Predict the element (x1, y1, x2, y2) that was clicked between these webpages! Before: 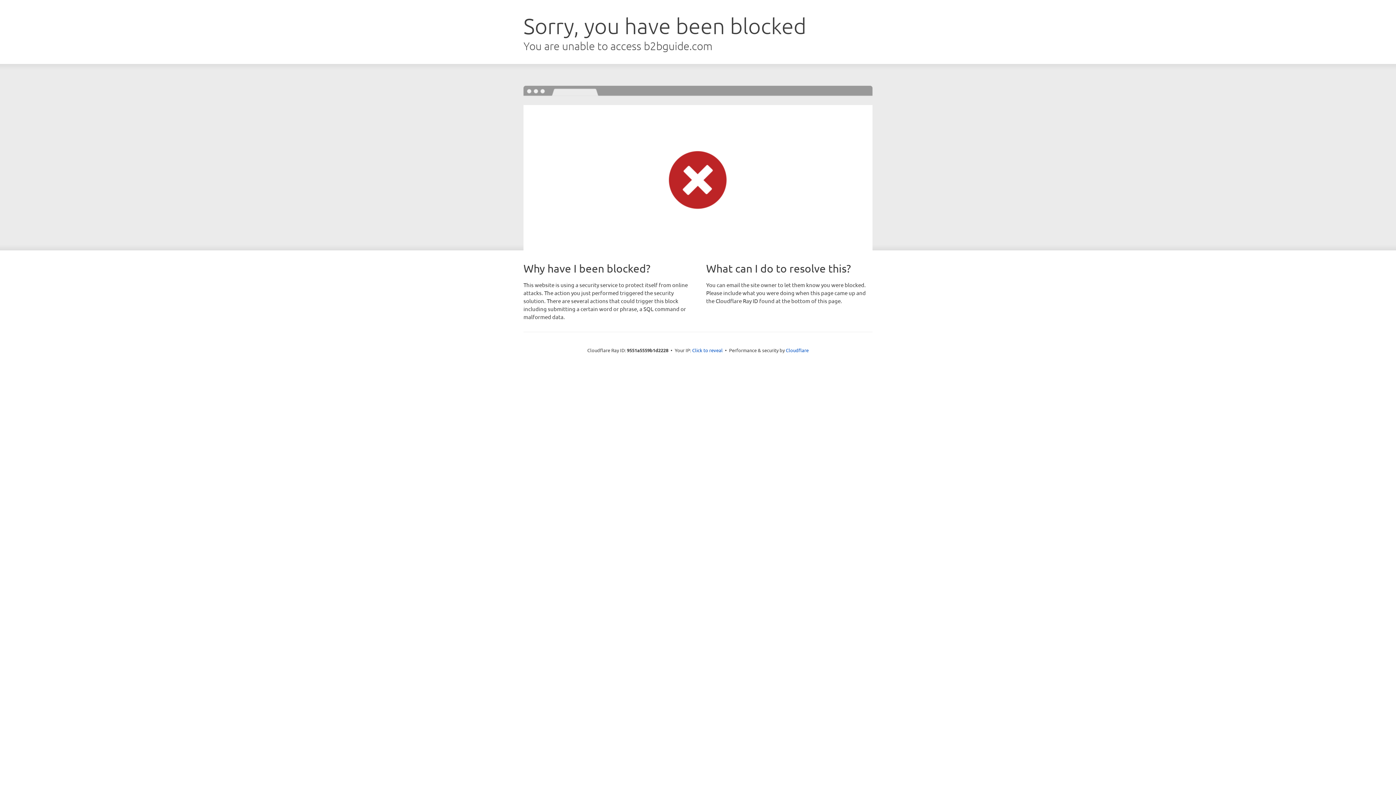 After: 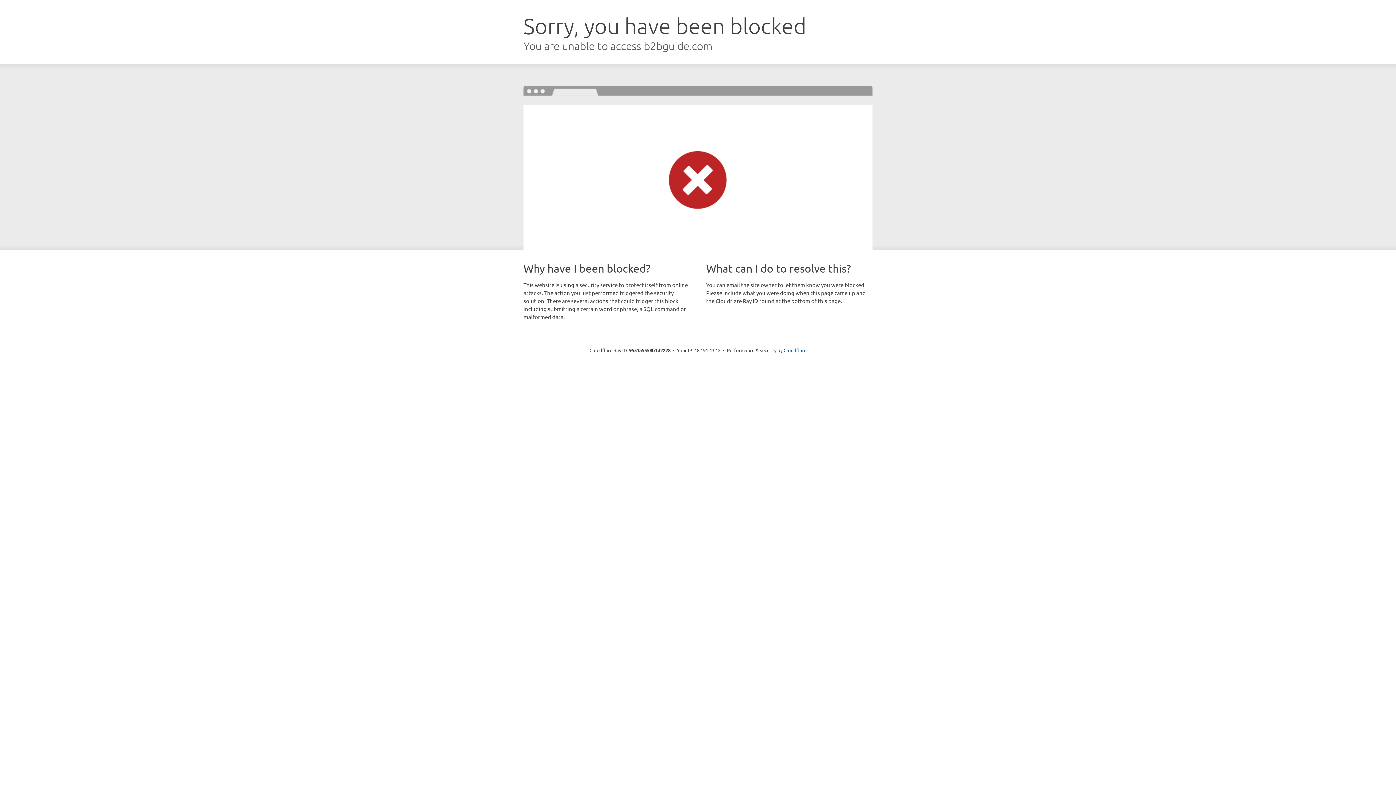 Action: bbox: (692, 346, 722, 353) label: Click to reveal